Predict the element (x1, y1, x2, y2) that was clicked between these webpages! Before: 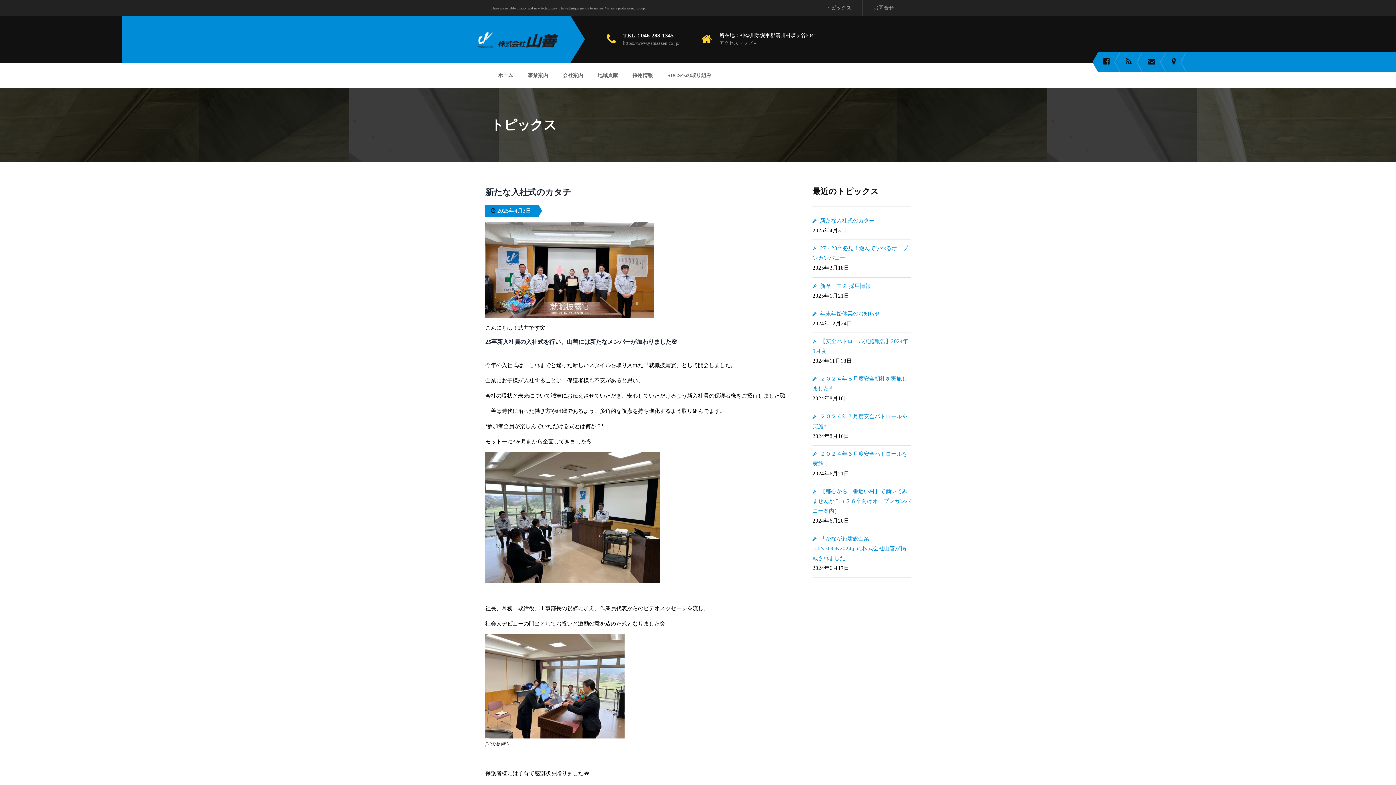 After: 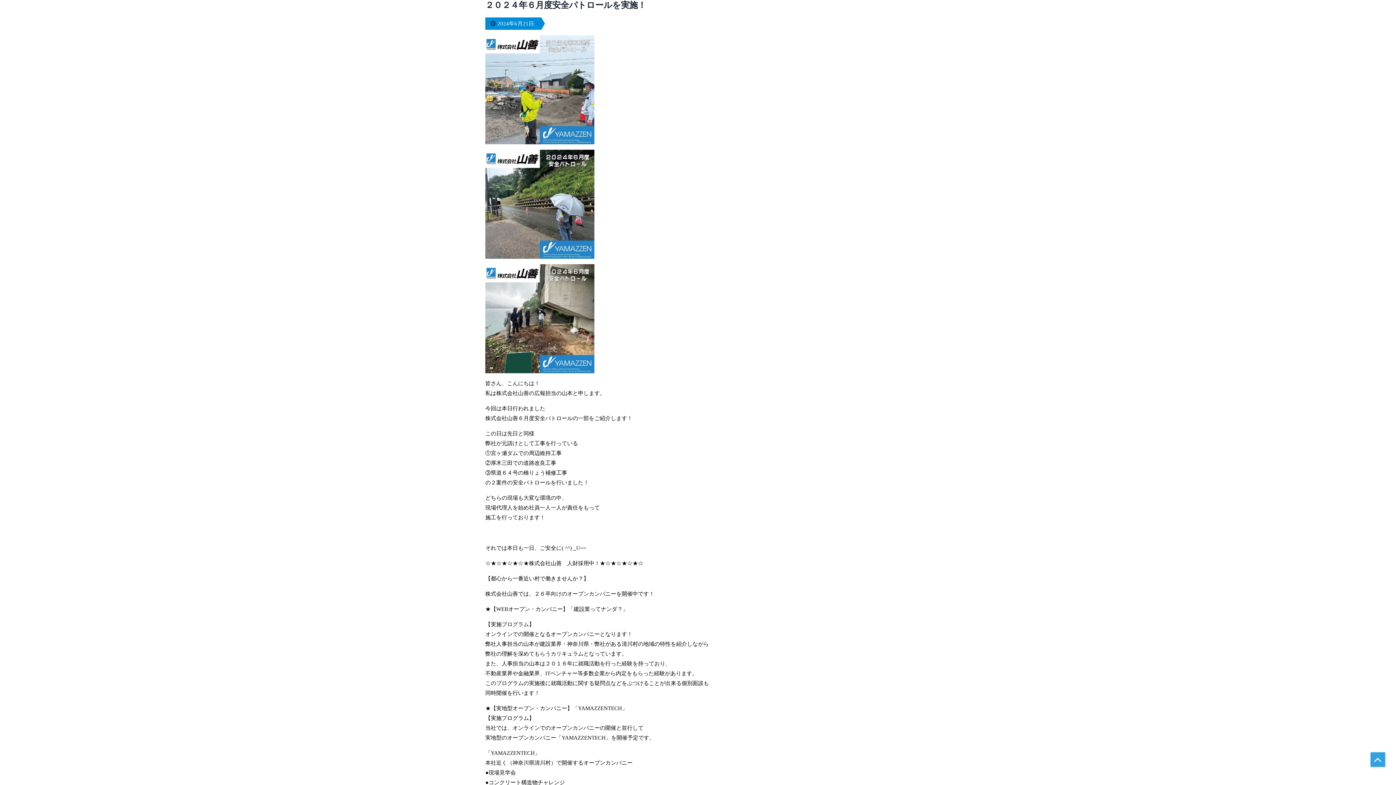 Action: bbox: (812, 449, 910, 469) label: ２０２４年６月度安全パトロールを実施！